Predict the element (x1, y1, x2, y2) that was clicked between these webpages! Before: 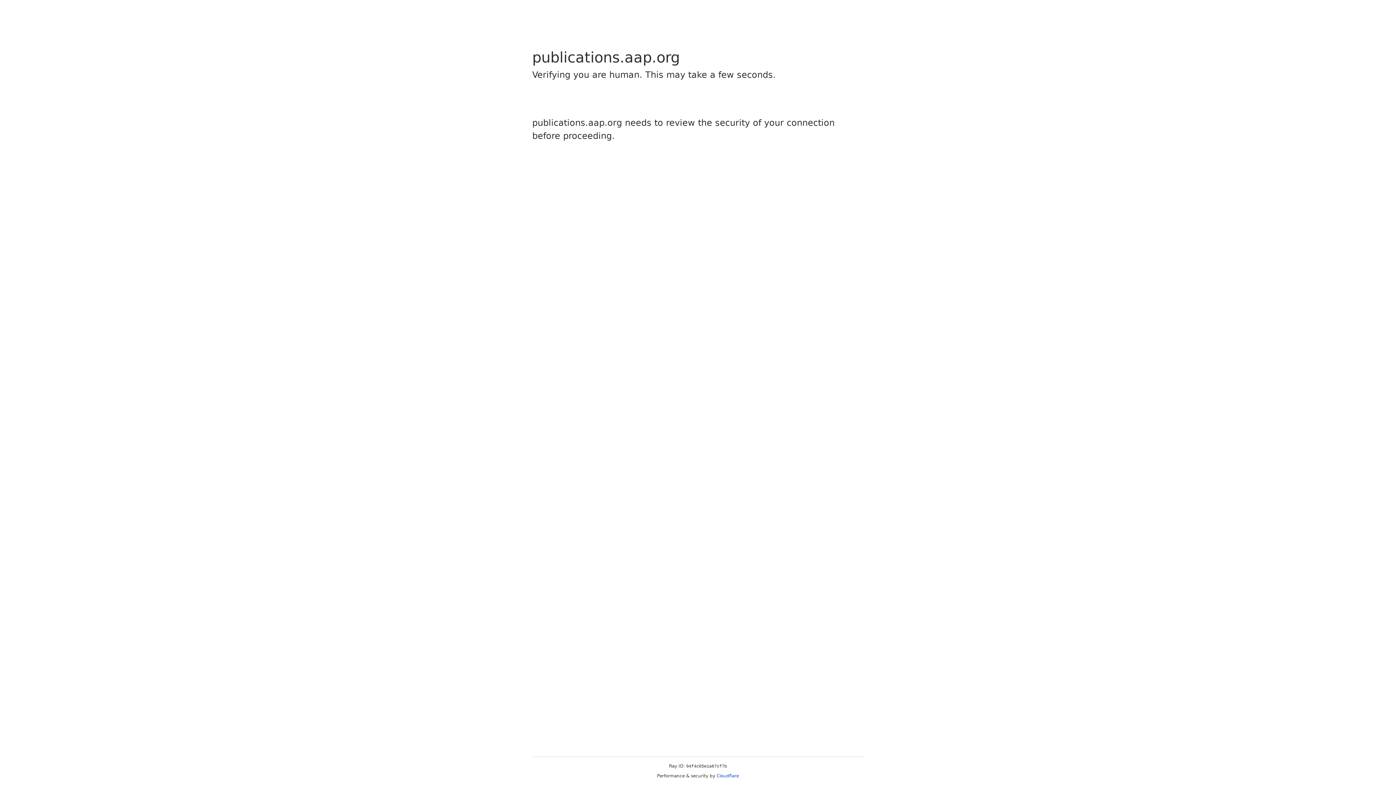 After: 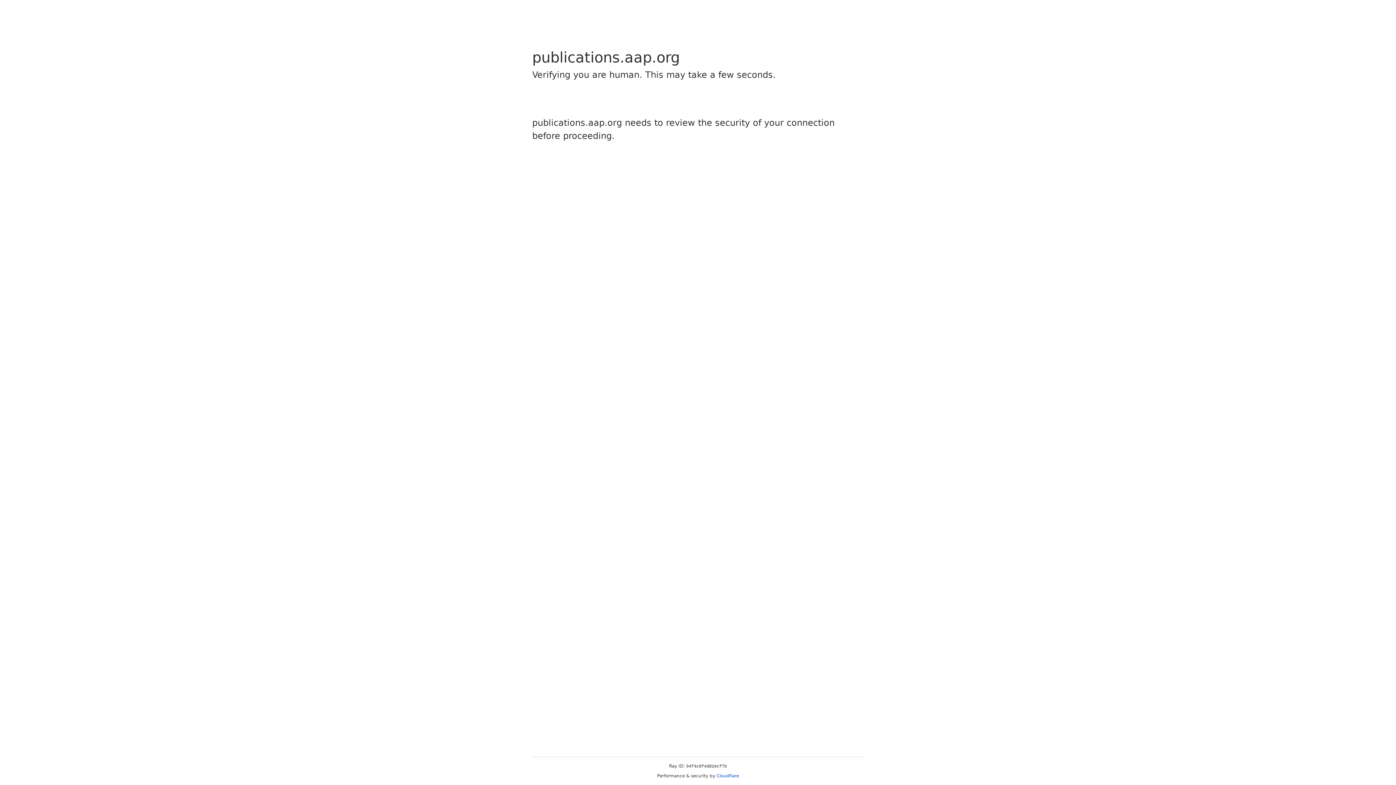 Action: bbox: (716, 773, 739, 778) label: Cloudflare